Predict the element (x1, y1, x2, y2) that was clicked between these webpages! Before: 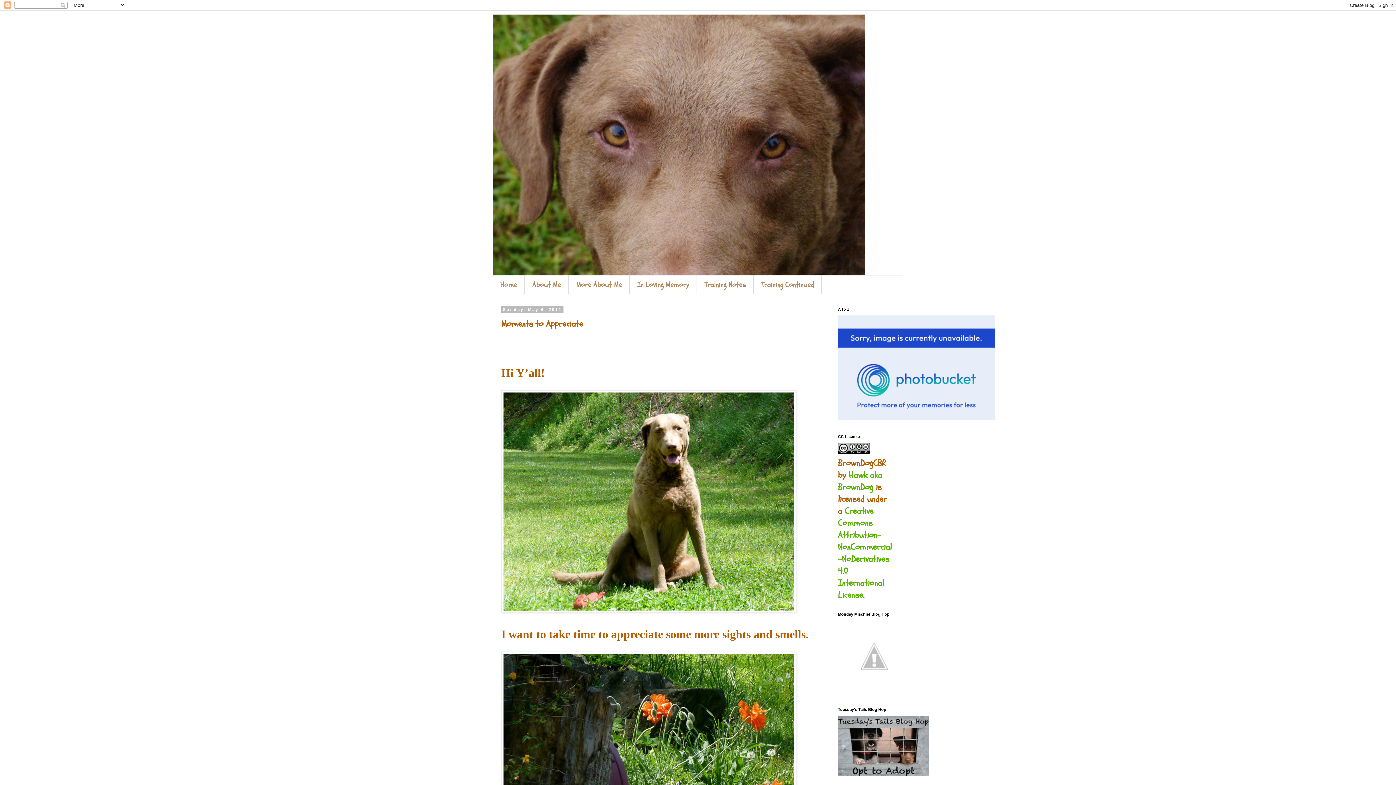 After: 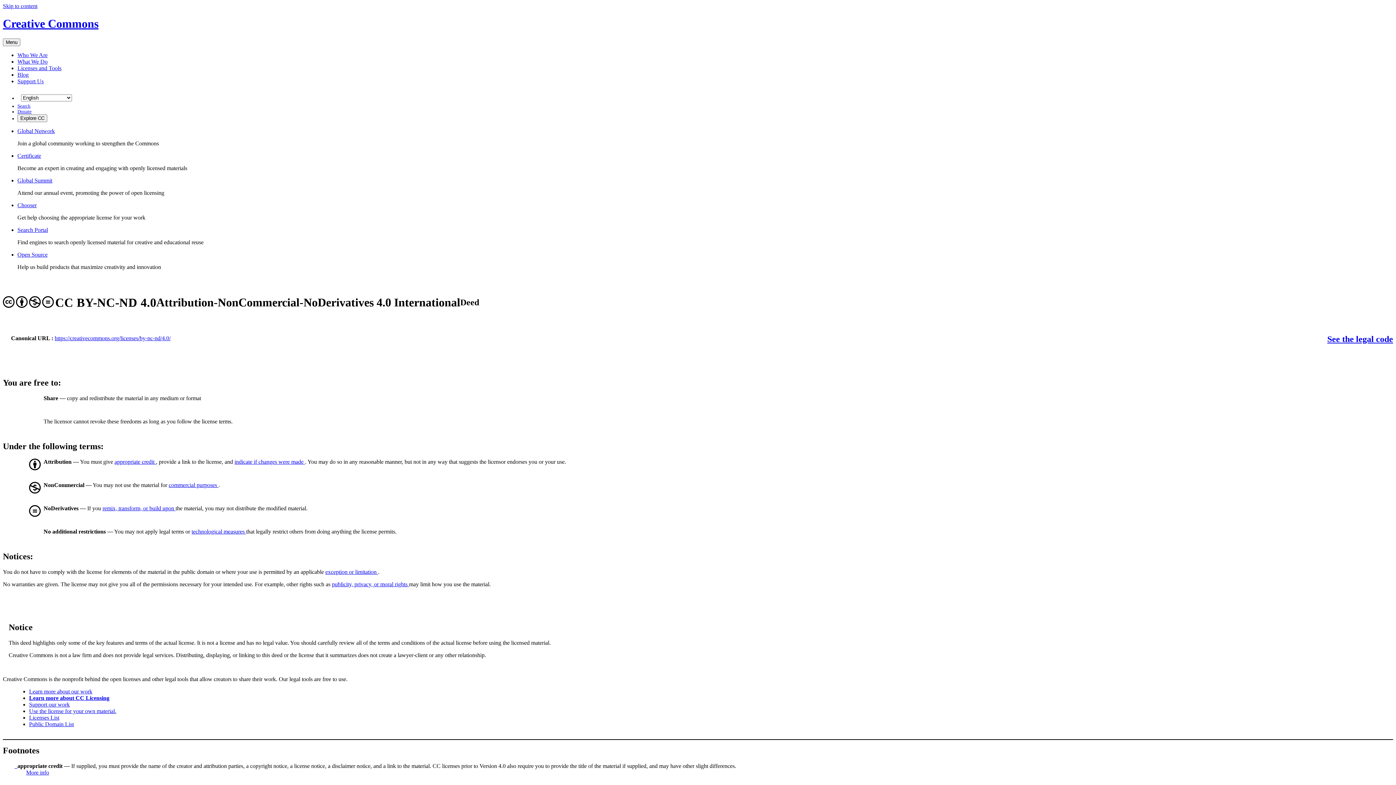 Action: label: Creative Commons Attribution-NonCommercial-NoDerivatives 4.0 International License bbox: (838, 505, 892, 601)